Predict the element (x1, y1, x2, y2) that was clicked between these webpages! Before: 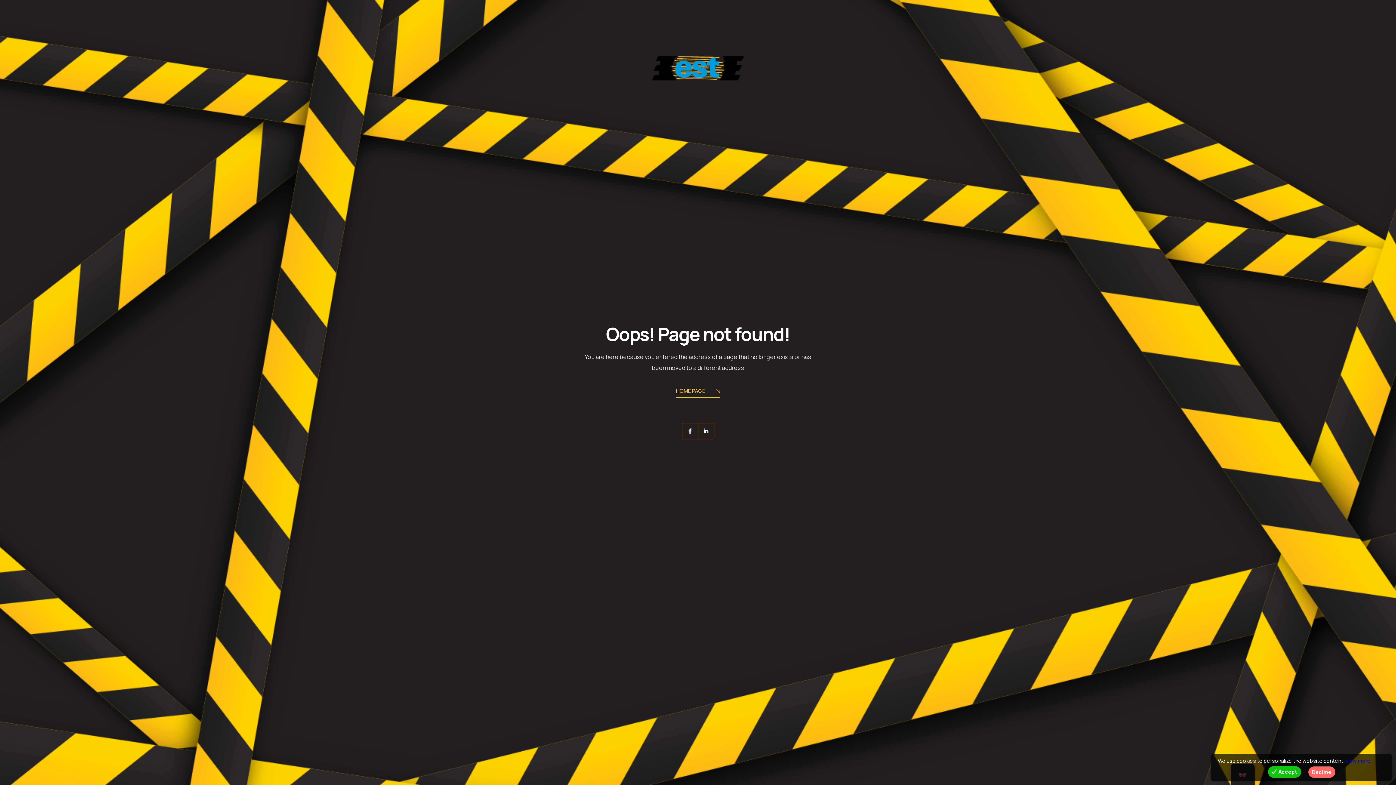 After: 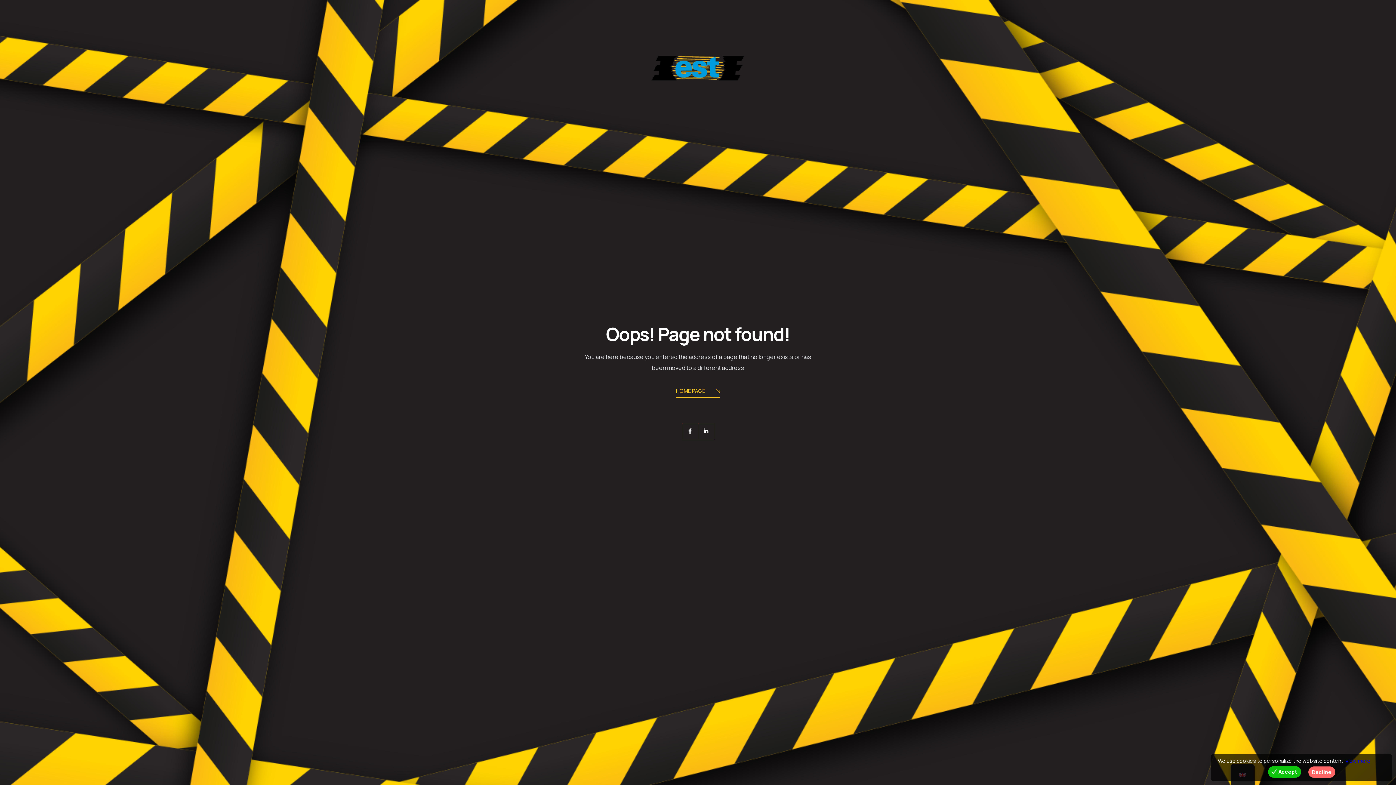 Action: label: View more bbox: (1345, 757, 1370, 764)